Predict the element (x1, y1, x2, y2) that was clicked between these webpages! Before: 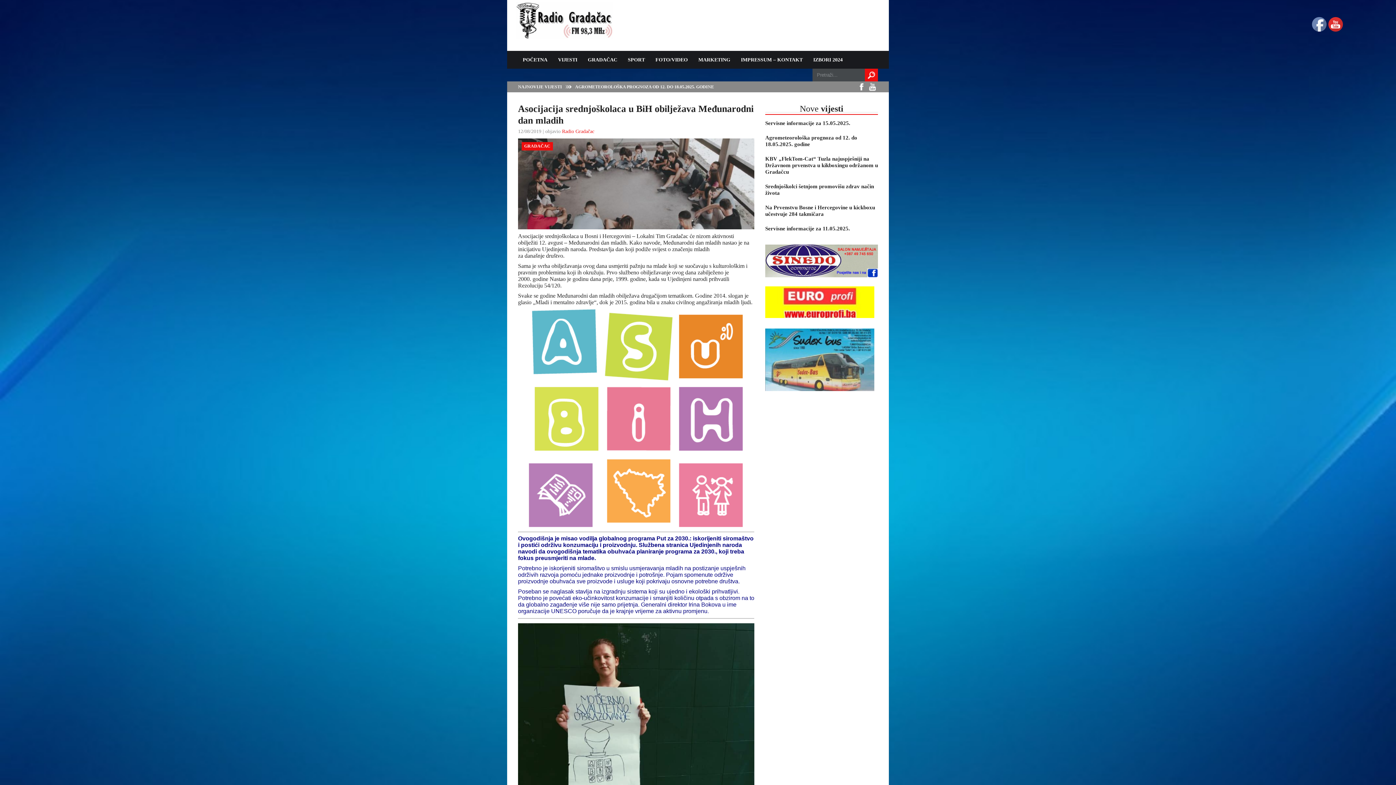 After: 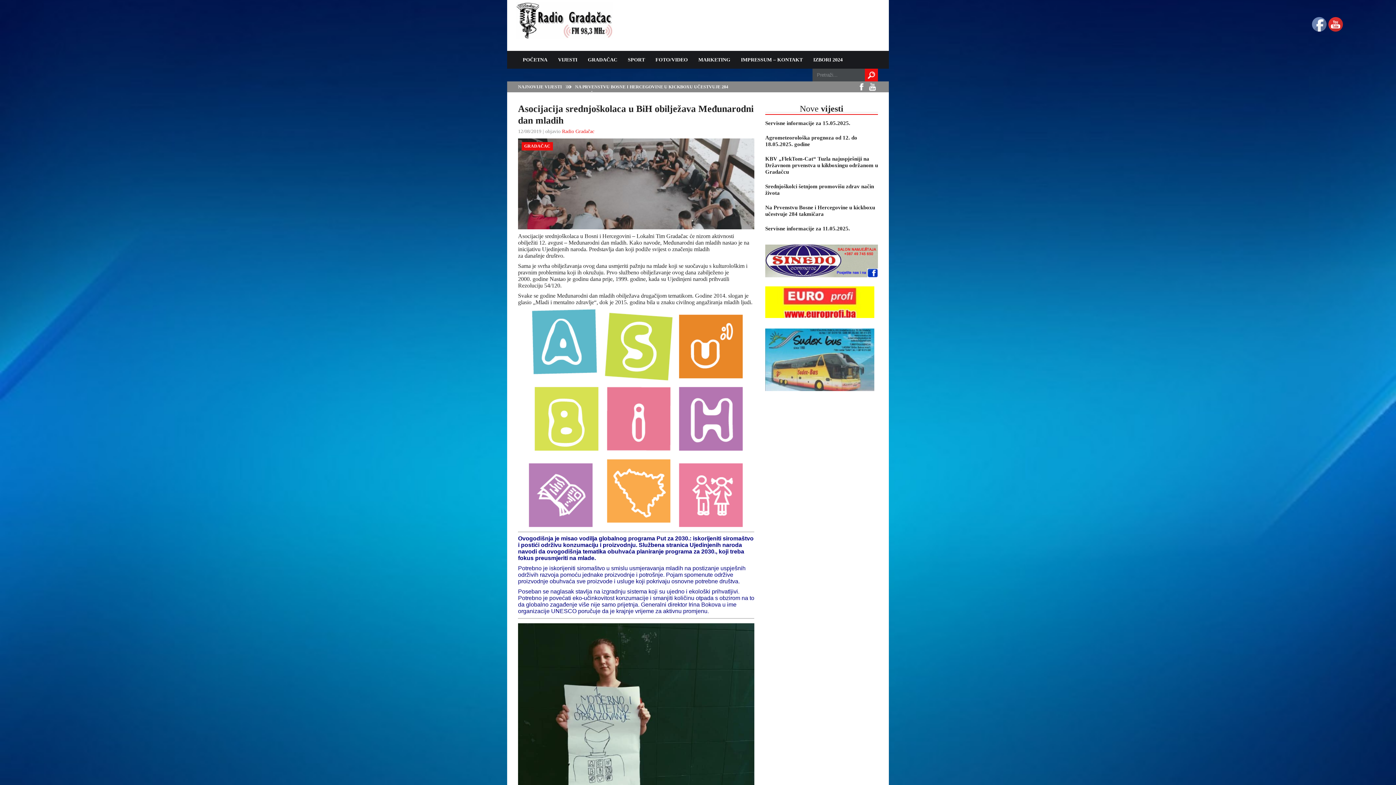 Action: bbox: (1308, 4, 1328, 11)